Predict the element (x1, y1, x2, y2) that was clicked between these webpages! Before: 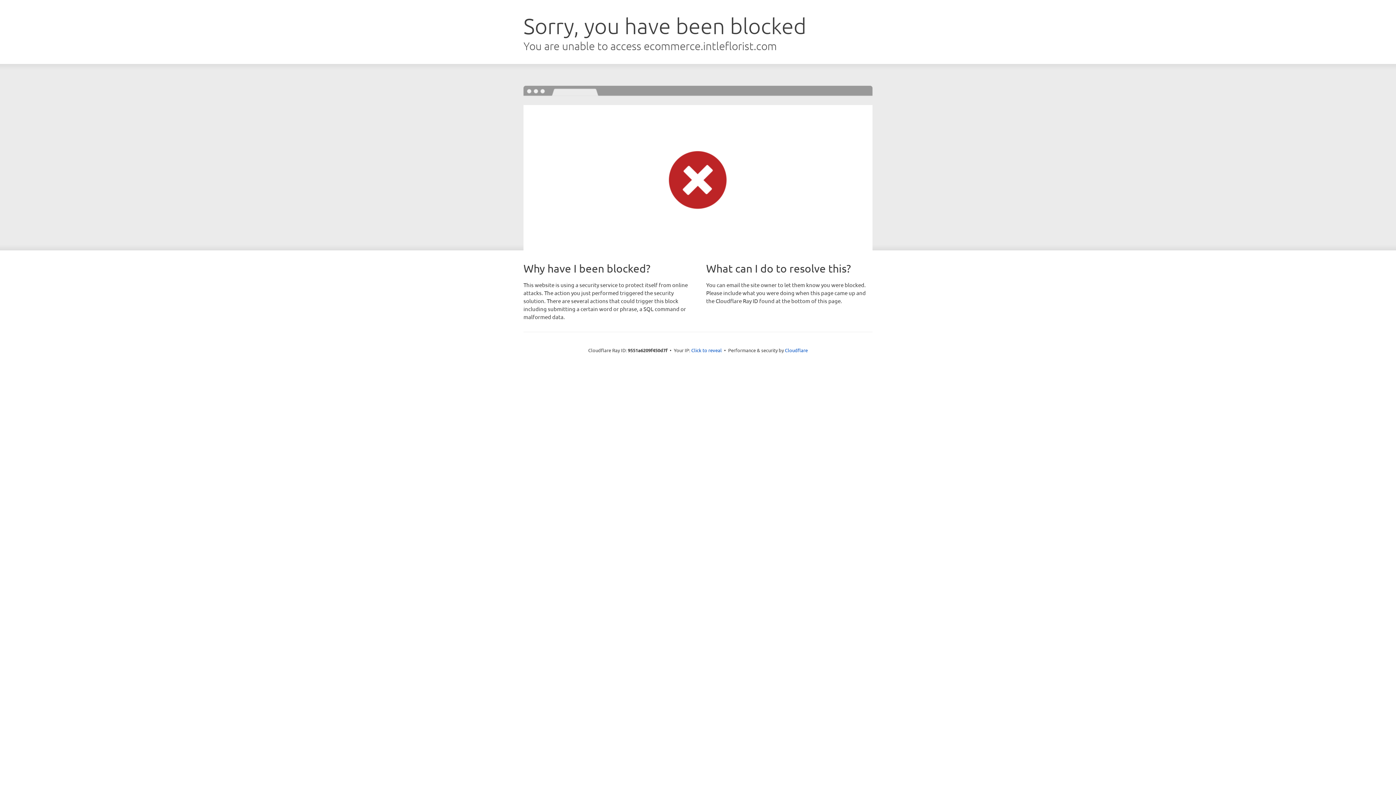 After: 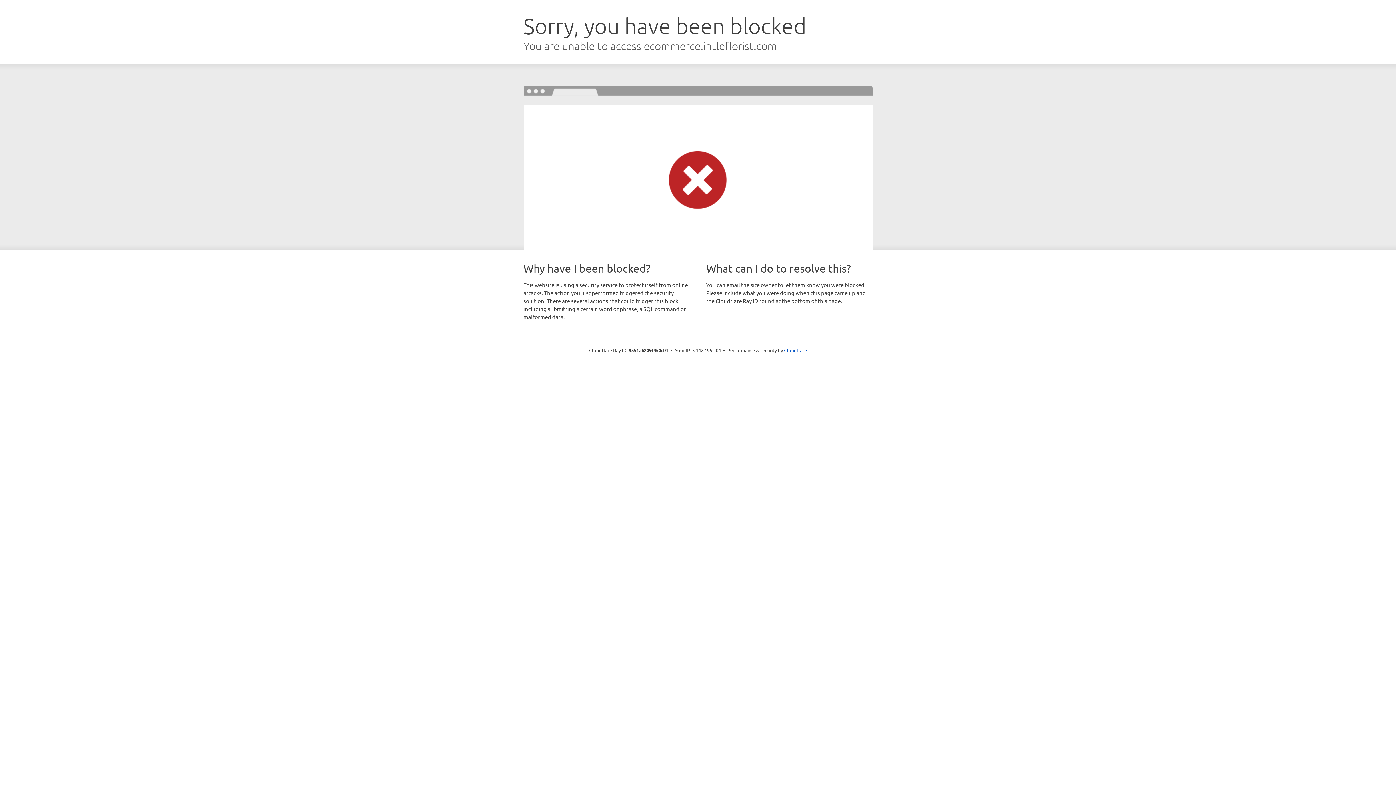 Action: label: Click to reveal bbox: (691, 346, 722, 353)